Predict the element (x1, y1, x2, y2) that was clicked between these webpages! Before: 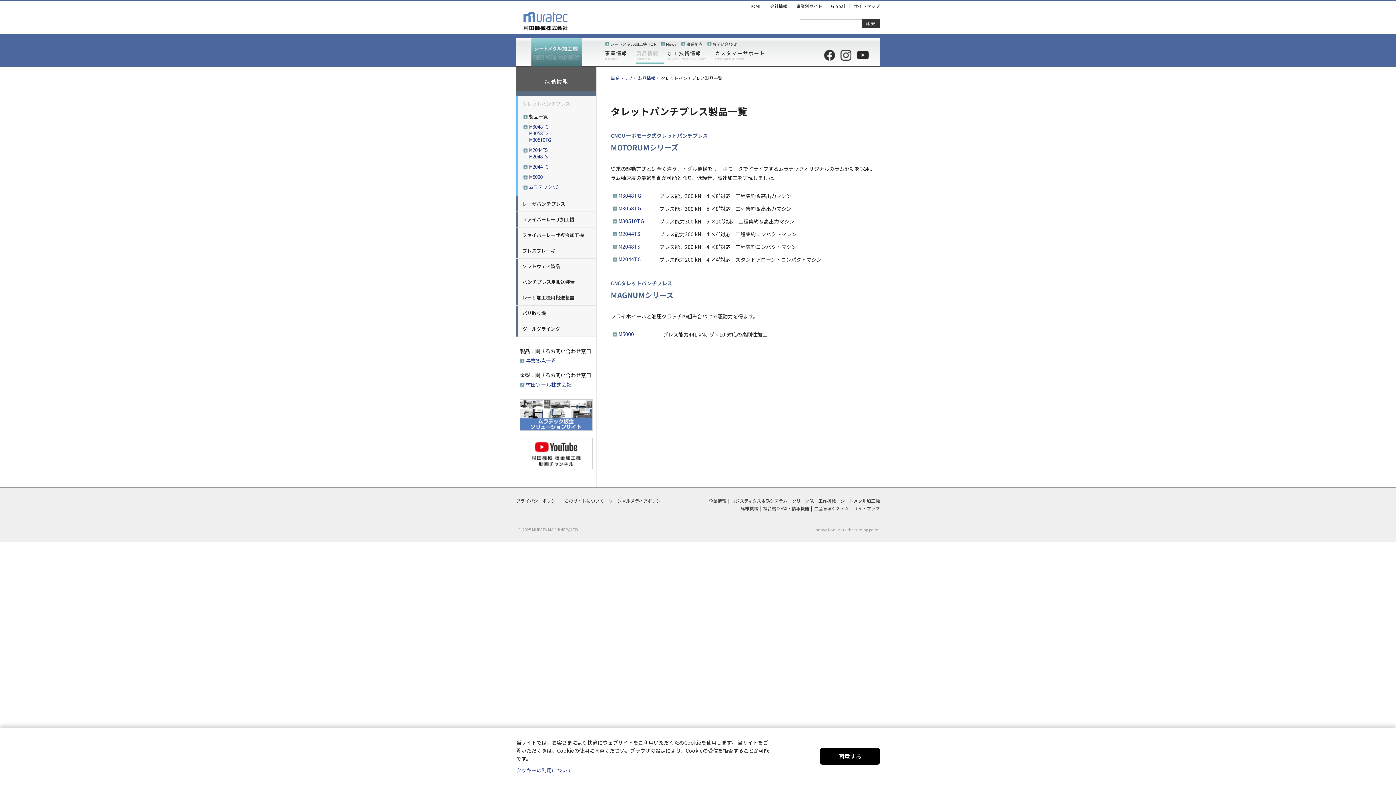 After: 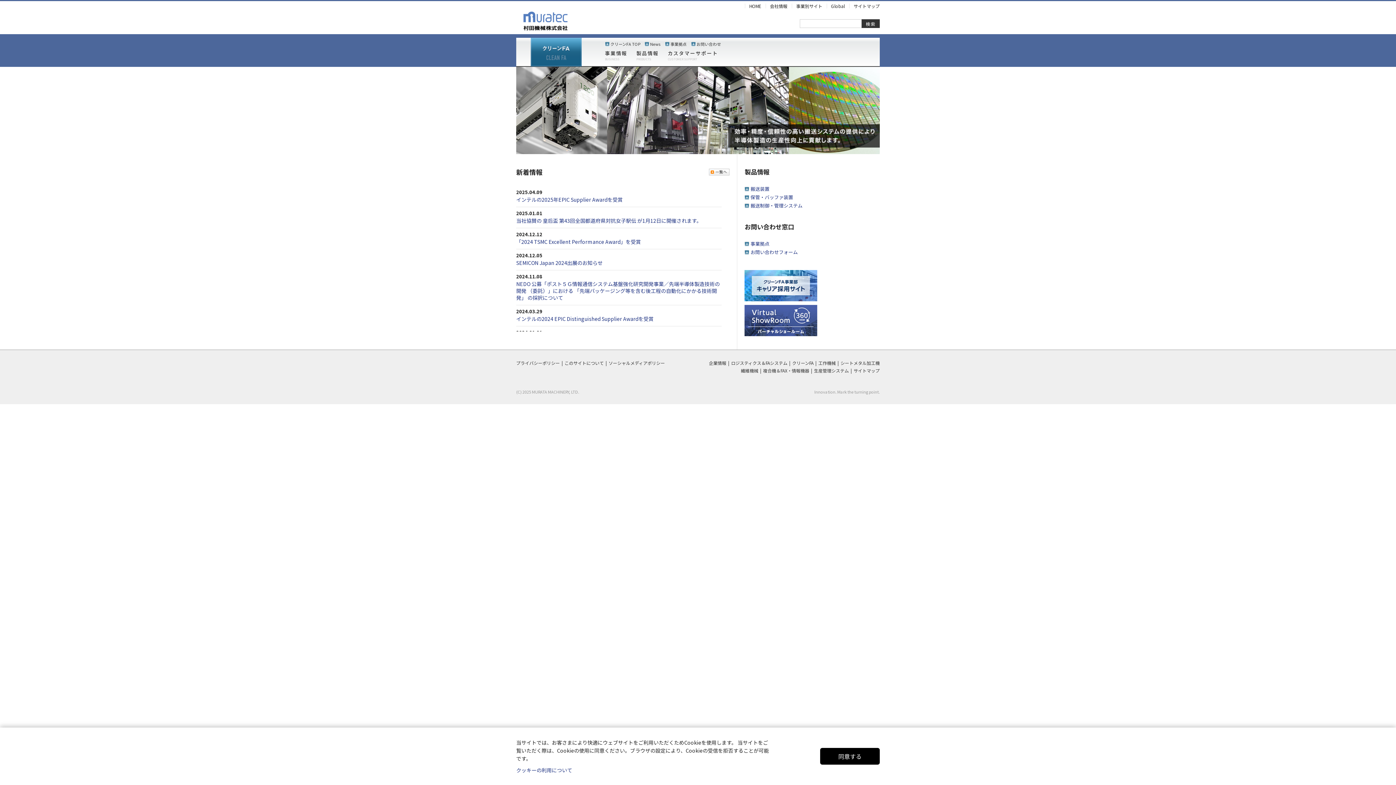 Action: label: クリーンFA bbox: (792, 497, 813, 504)